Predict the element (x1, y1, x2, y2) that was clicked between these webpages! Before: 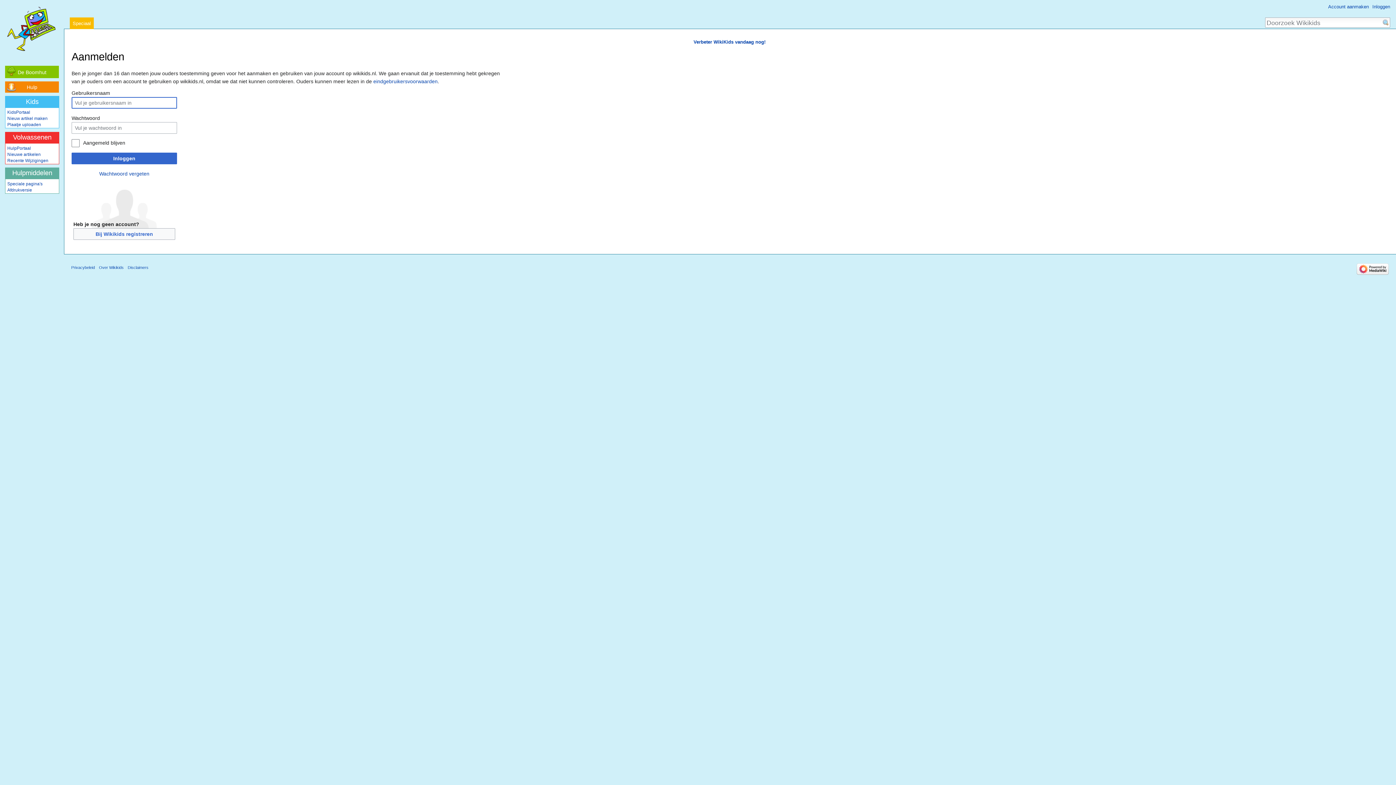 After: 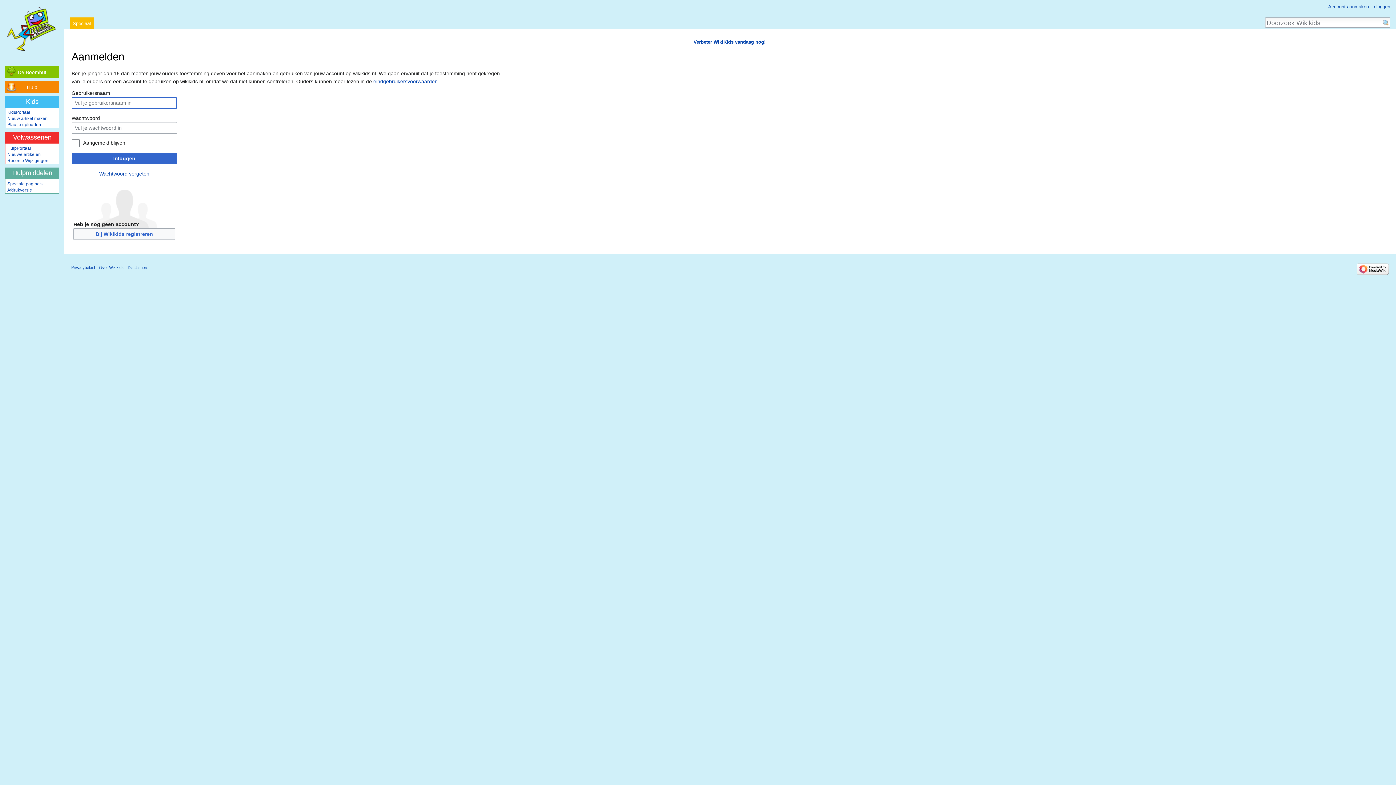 Action: bbox: (69, 17, 93, 29) label: Speciaal